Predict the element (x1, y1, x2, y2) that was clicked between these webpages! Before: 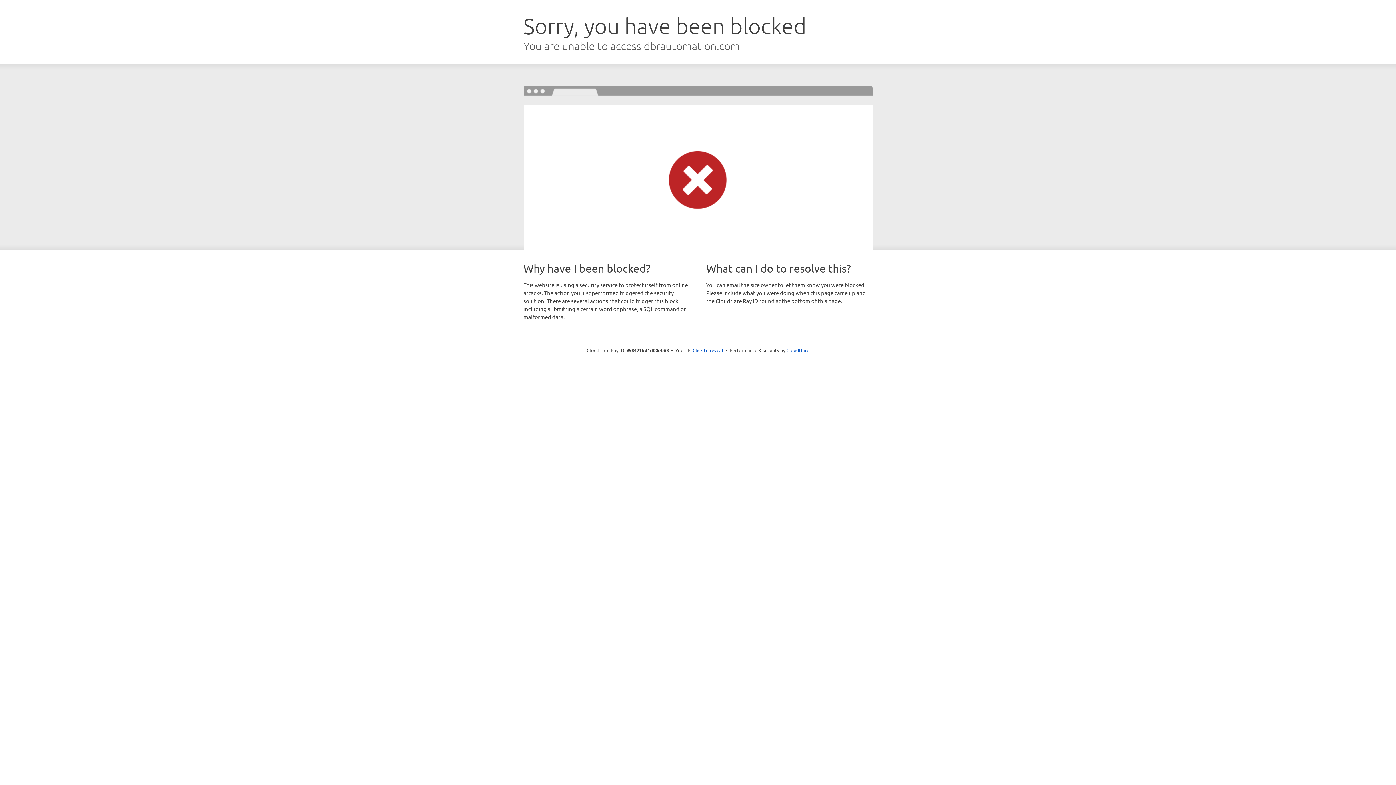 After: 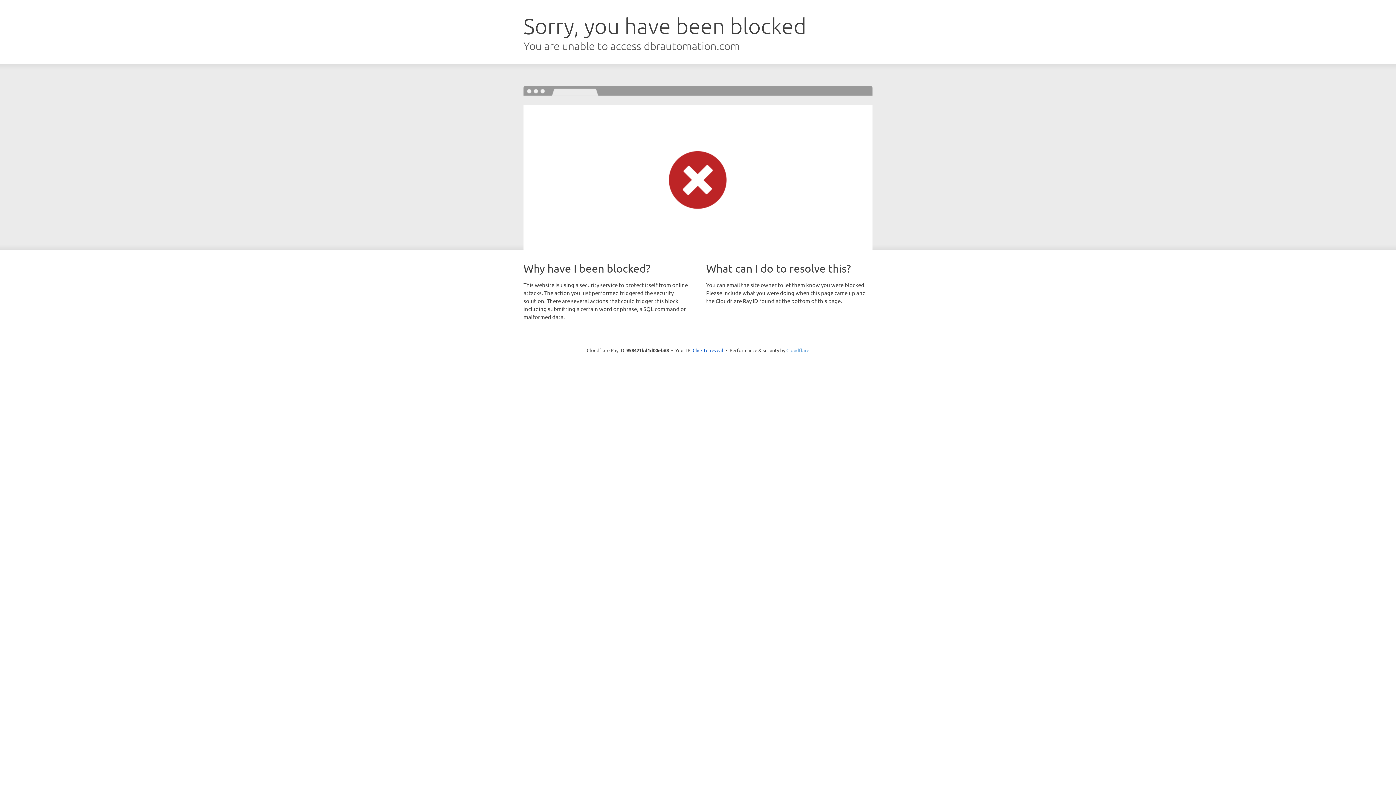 Action: label: Cloudflare bbox: (786, 347, 809, 353)